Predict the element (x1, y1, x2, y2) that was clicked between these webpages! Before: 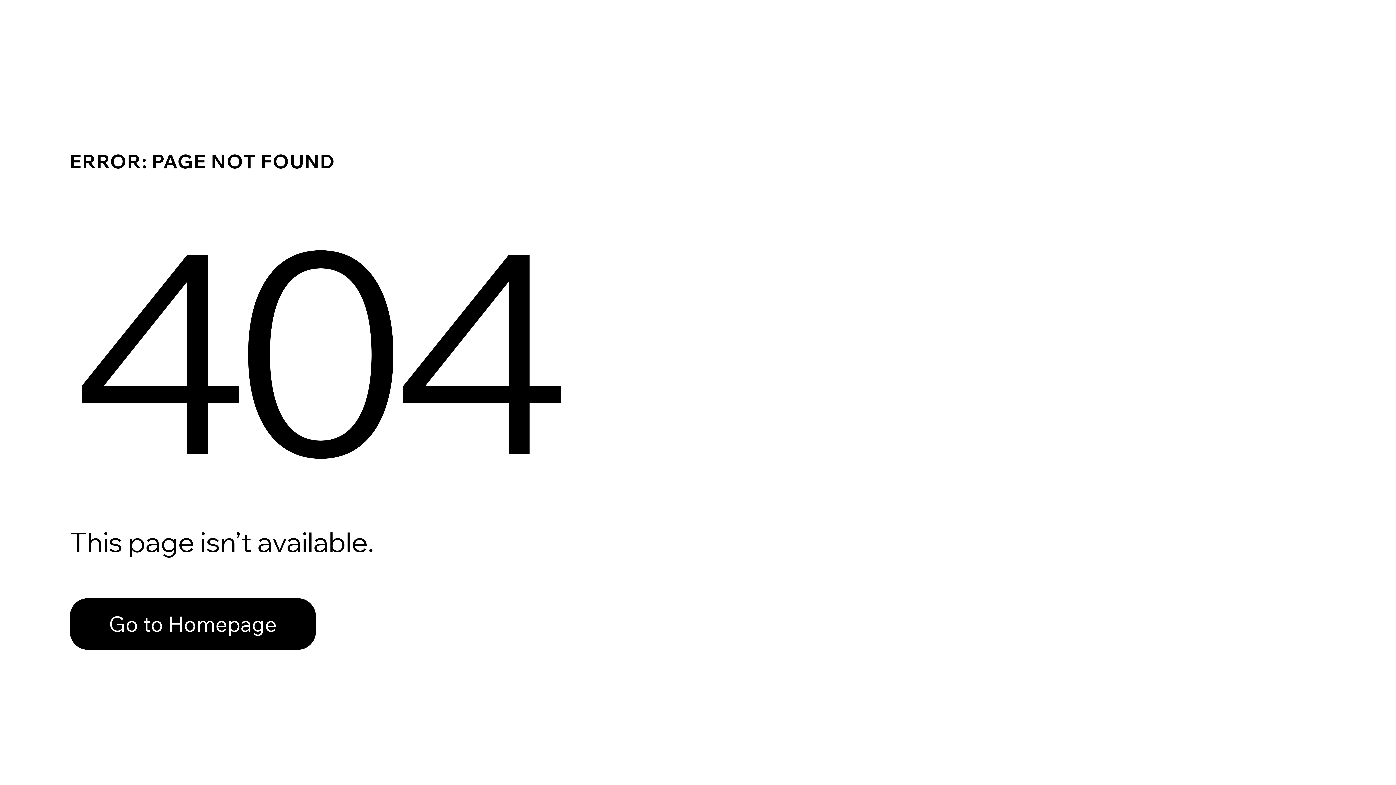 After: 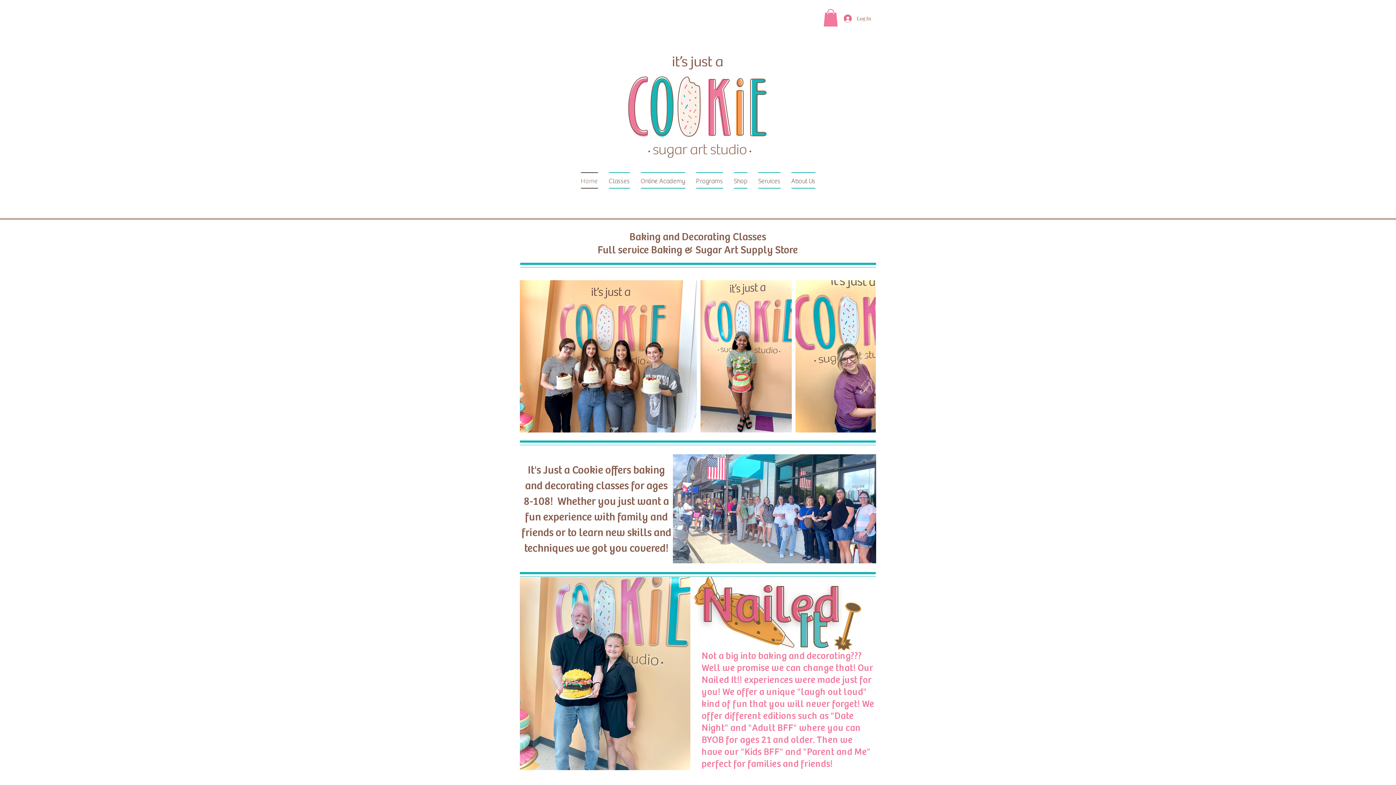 Action: label: Go to Homepage bbox: (69, 598, 316, 650)